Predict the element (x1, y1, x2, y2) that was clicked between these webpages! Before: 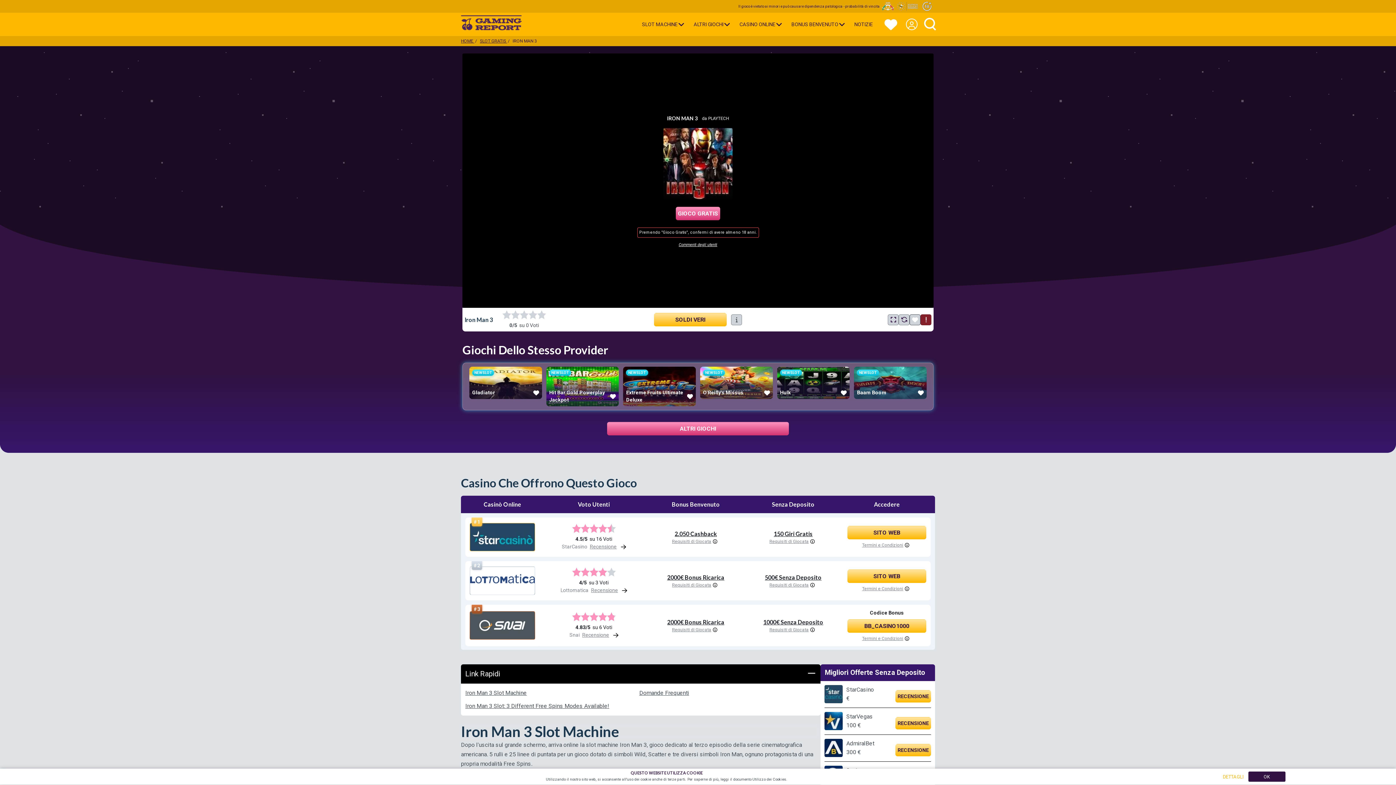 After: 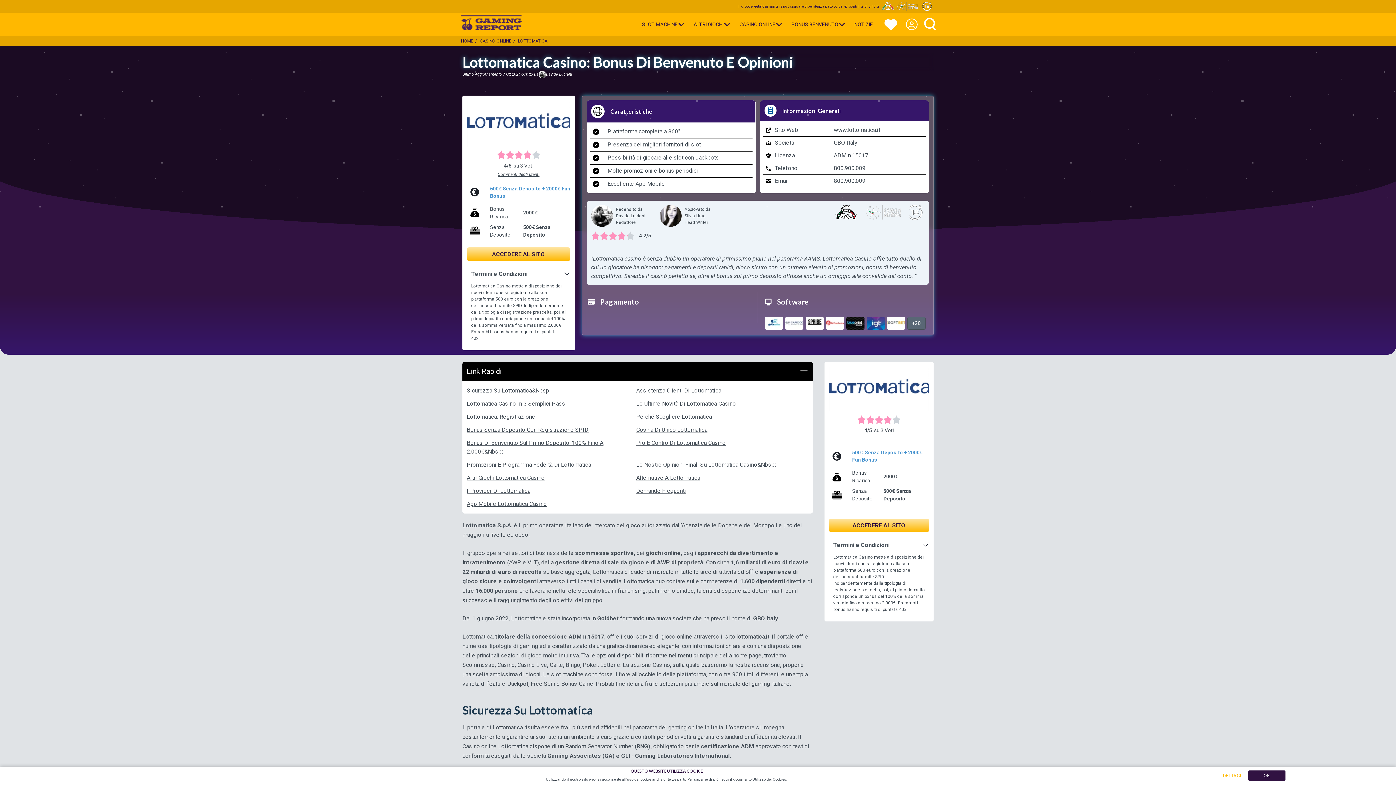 Action: label: Lottomatica Recensione bbox: (560, 586, 618, 594)